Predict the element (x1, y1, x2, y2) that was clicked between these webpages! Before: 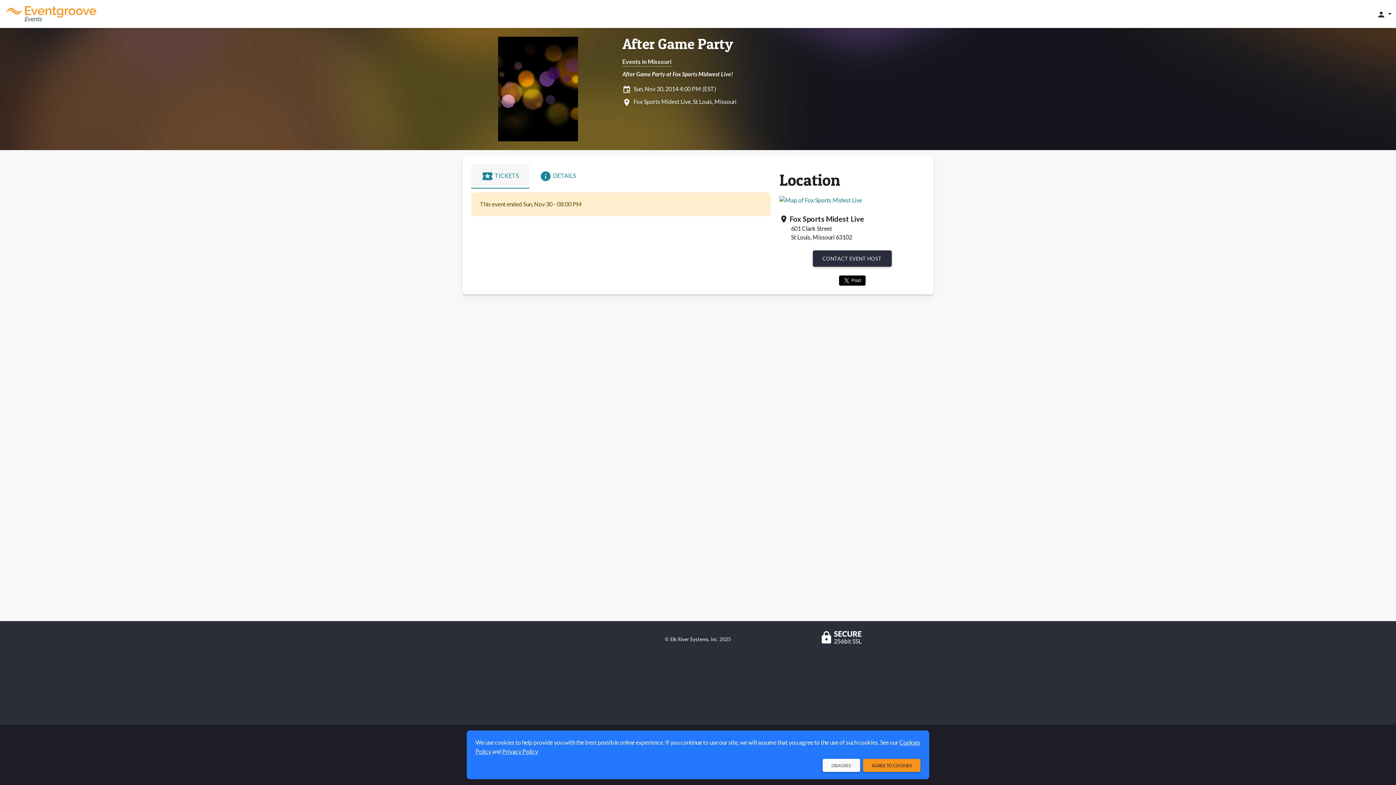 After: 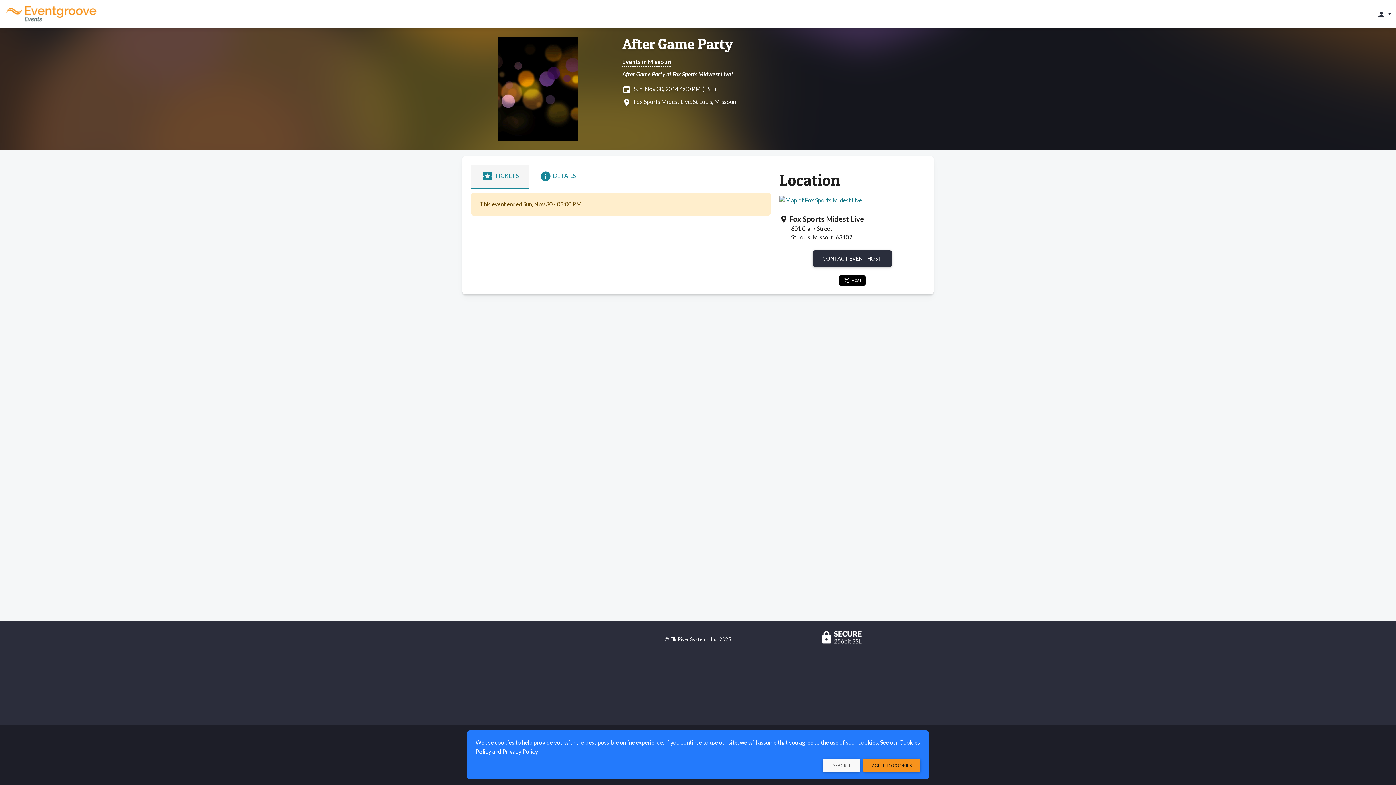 Action: bbox: (779, 195, 862, 202)